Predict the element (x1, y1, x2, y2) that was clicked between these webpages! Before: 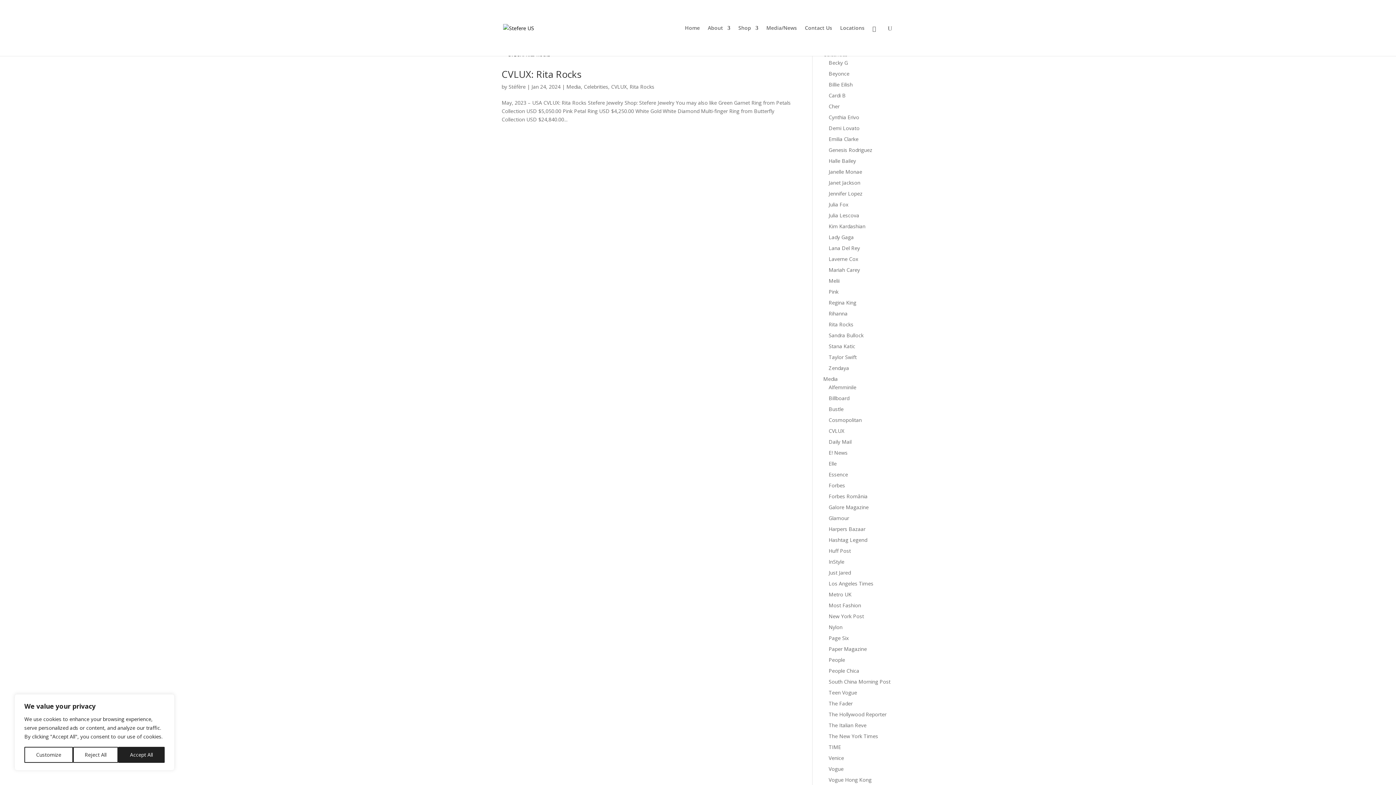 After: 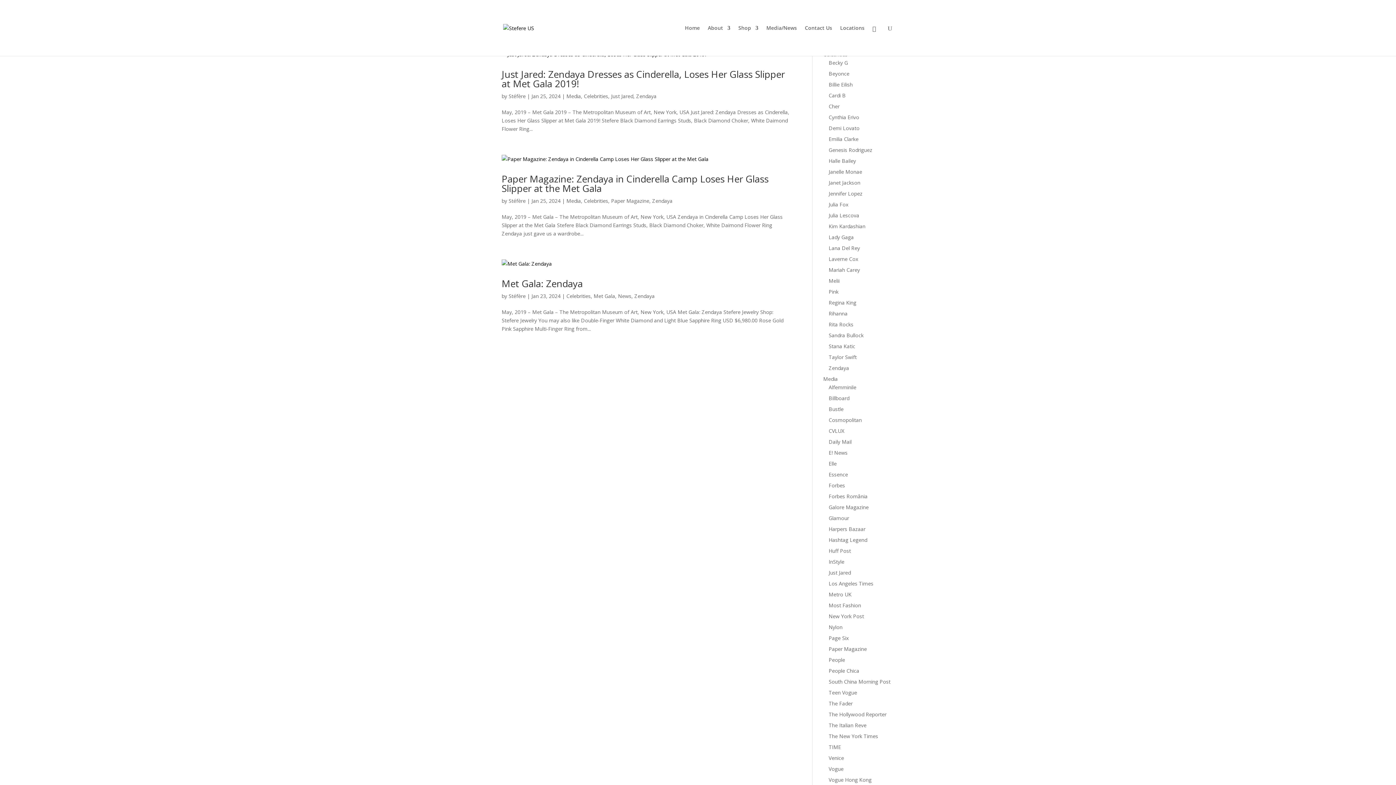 Action: bbox: (828, 364, 849, 371) label: Zendaya